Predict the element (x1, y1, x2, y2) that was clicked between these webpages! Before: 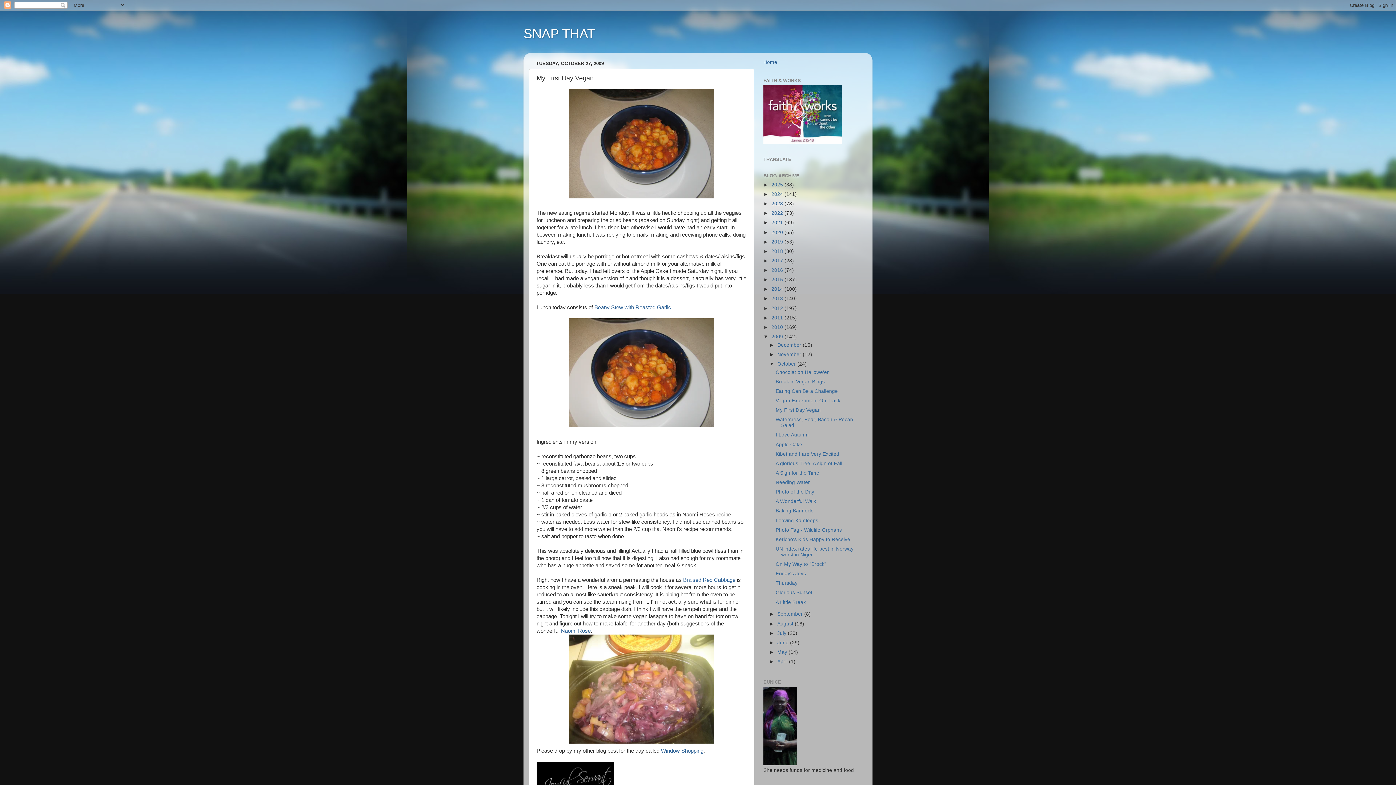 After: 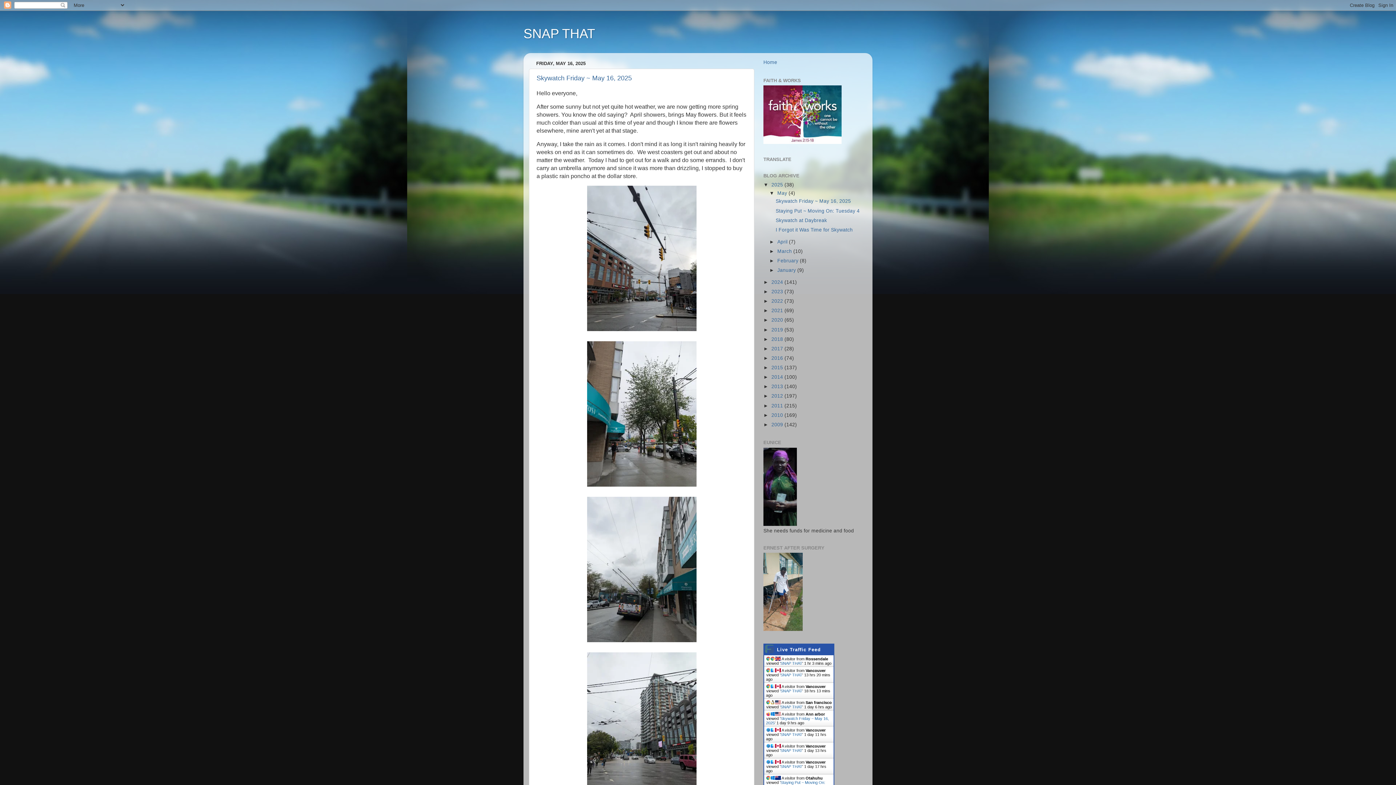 Action: bbox: (523, 26, 595, 41) label: SNAP THAT